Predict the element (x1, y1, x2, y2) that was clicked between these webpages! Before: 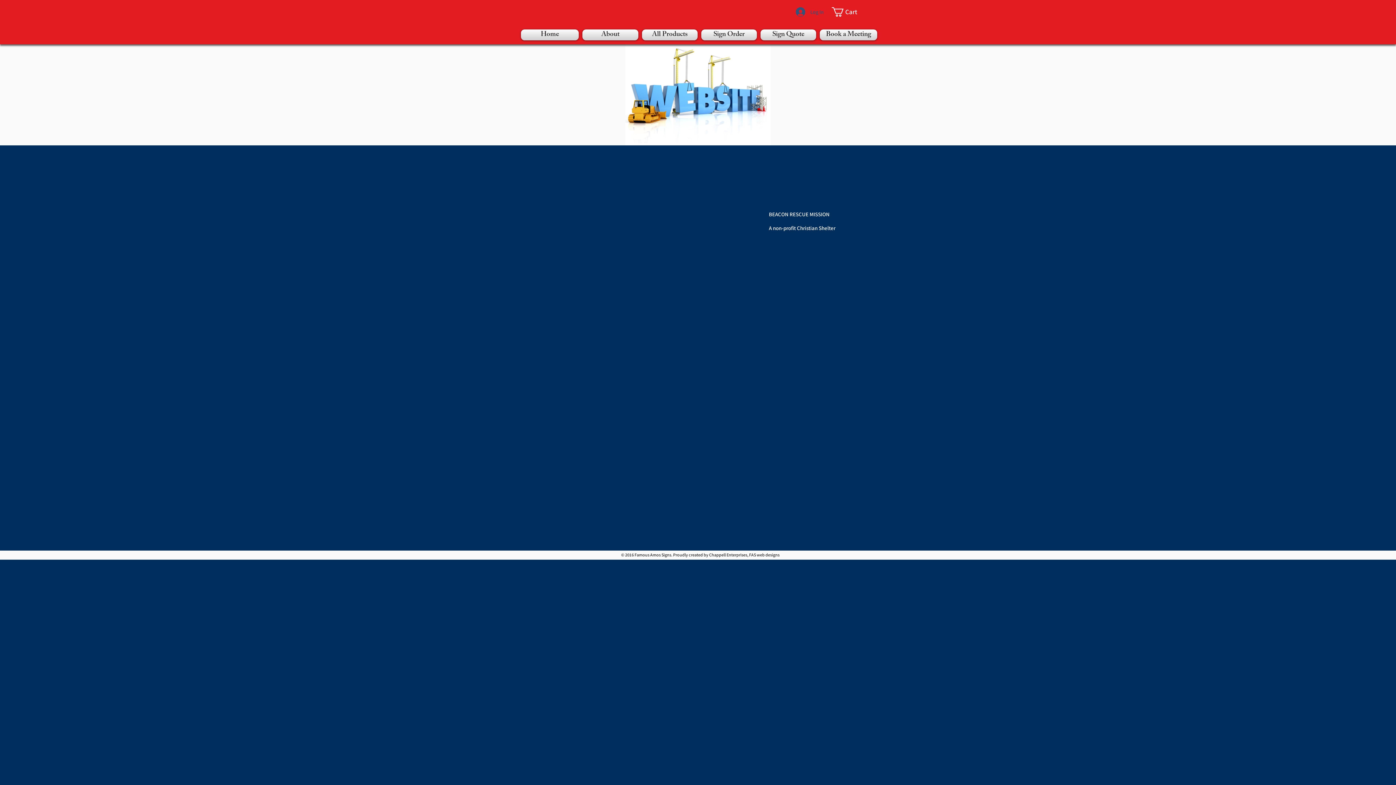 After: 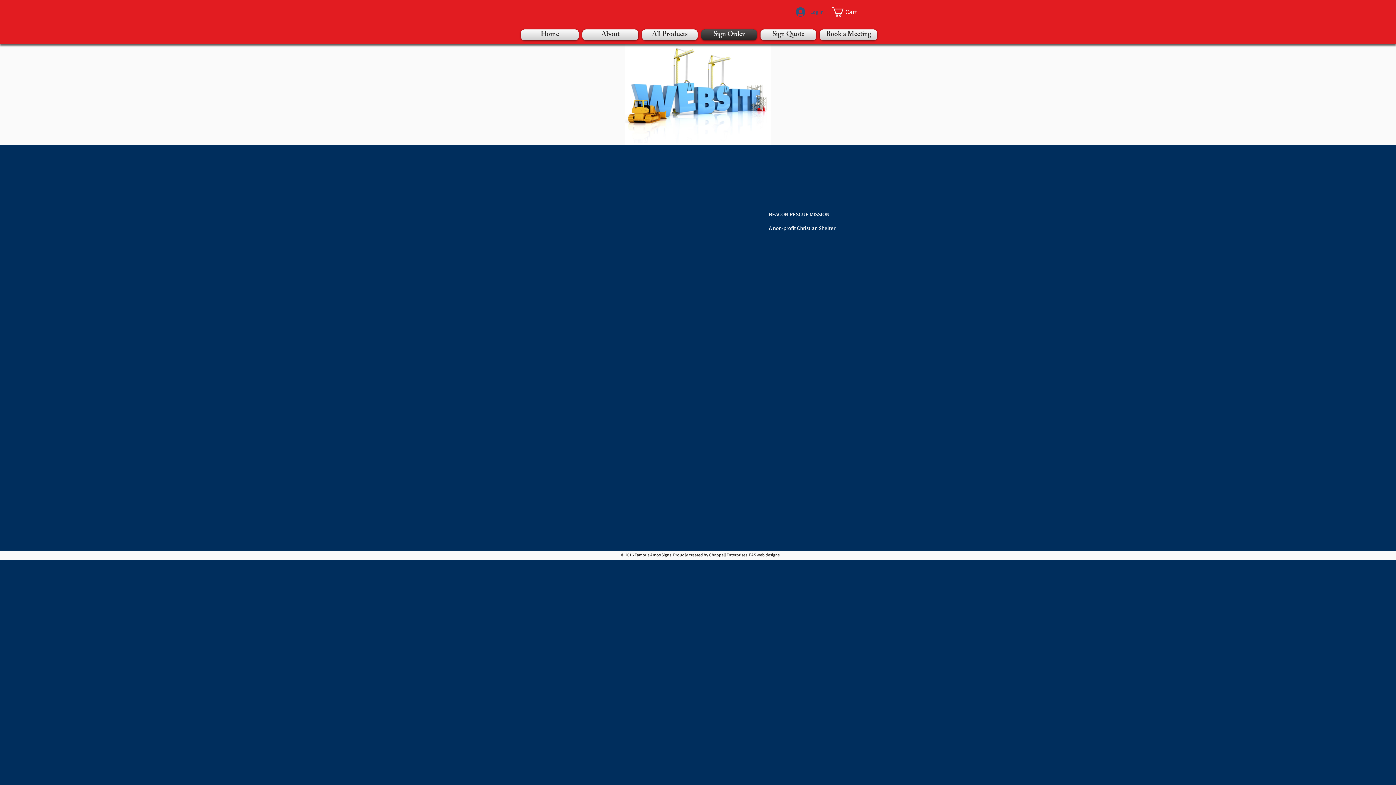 Action: bbox: (699, 29, 758, 40) label: Sign Order